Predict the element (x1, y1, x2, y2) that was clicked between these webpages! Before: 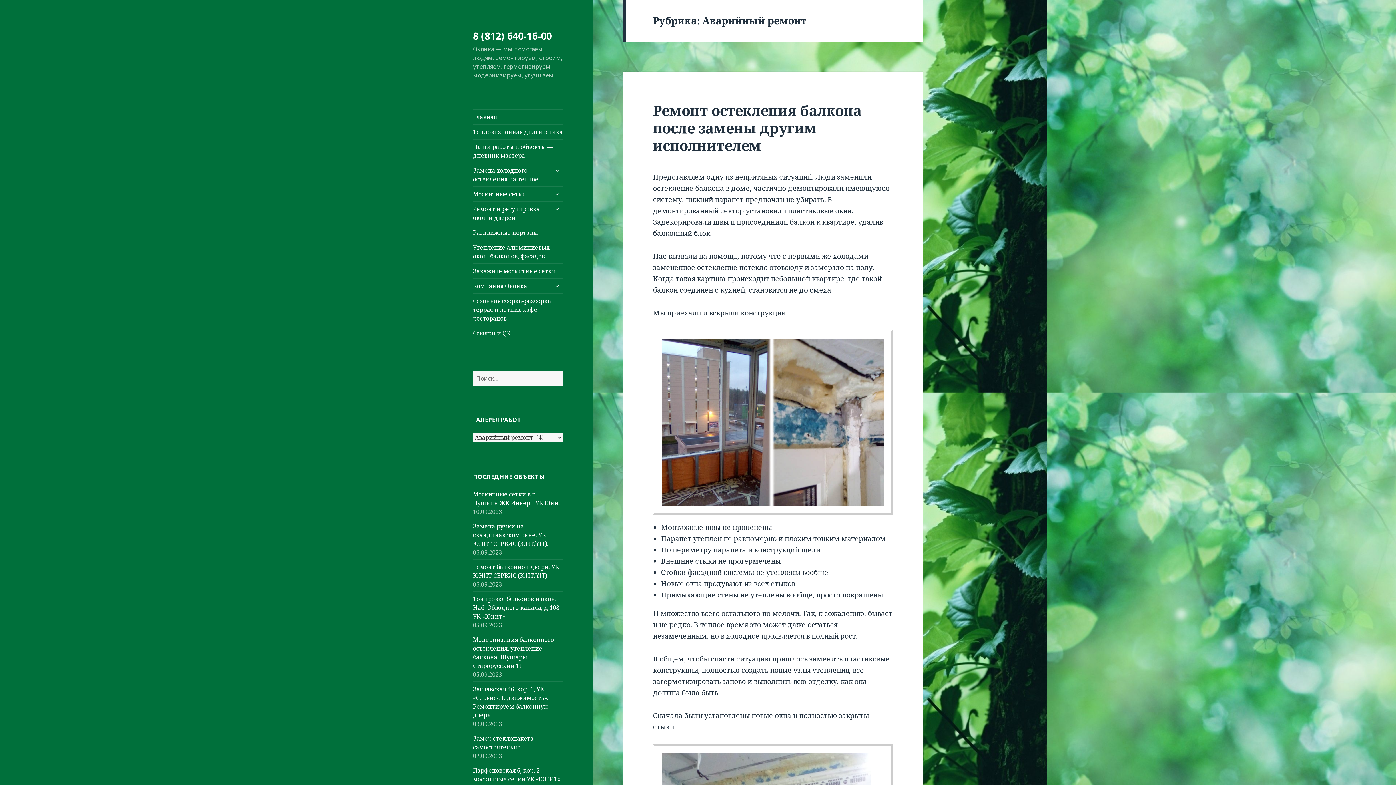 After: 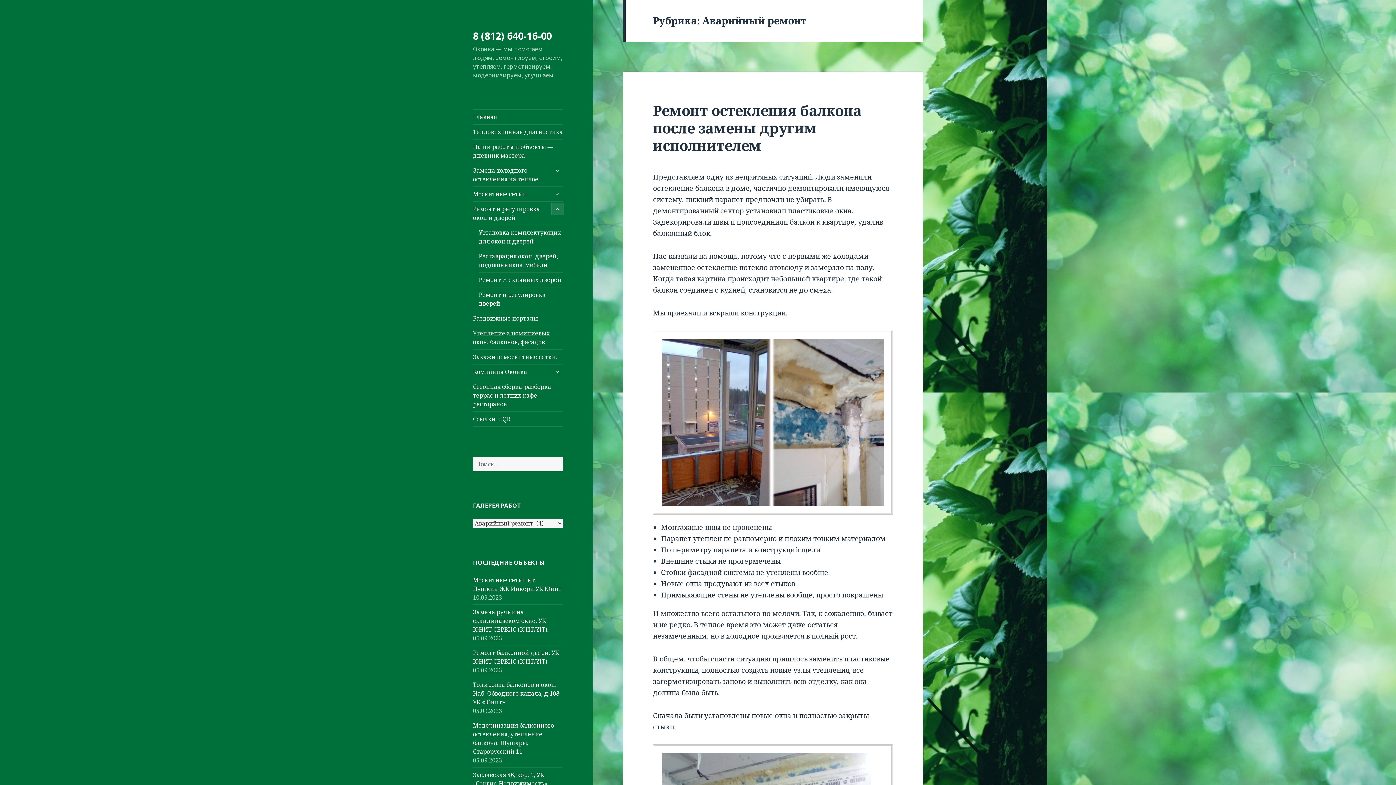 Action: label: раскрыть дочернее меню bbox: (551, 203, 563, 214)